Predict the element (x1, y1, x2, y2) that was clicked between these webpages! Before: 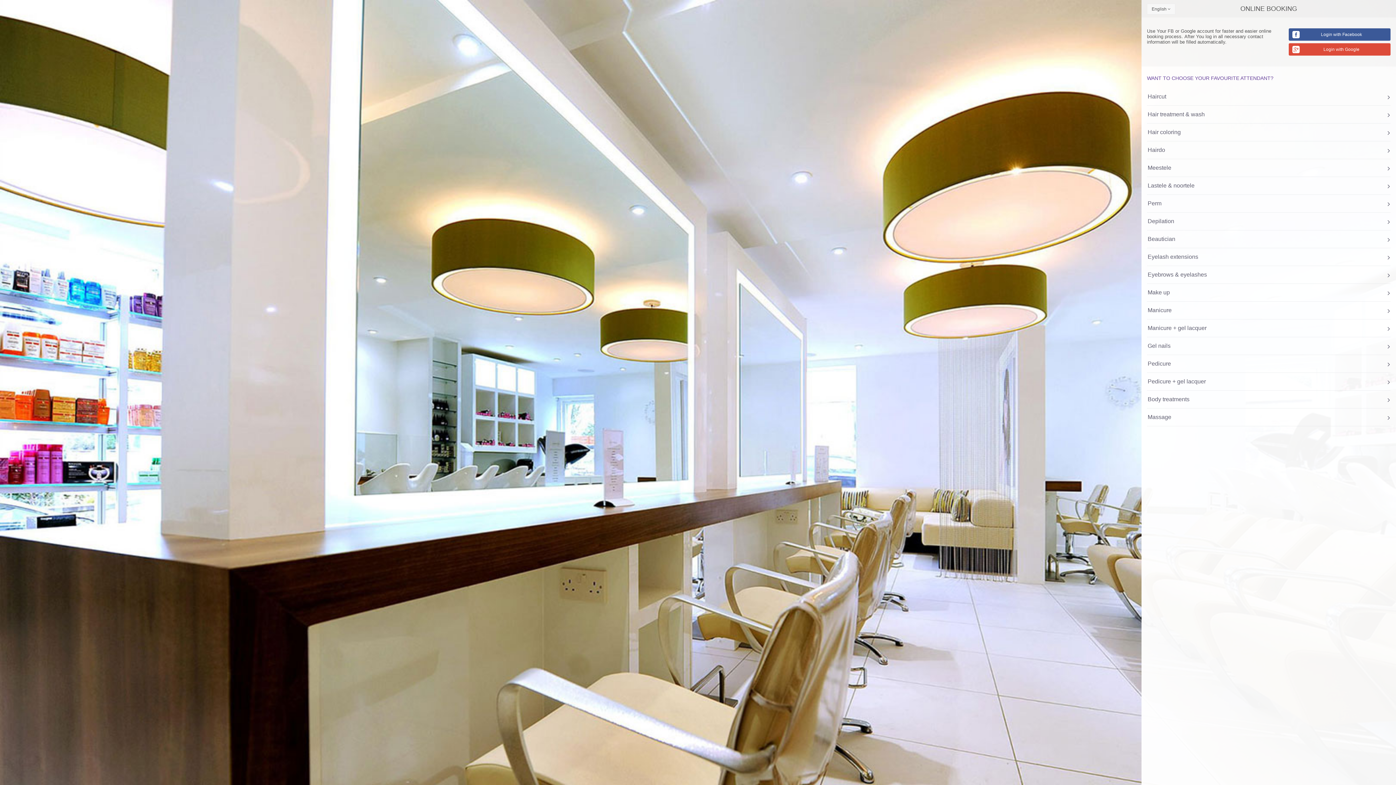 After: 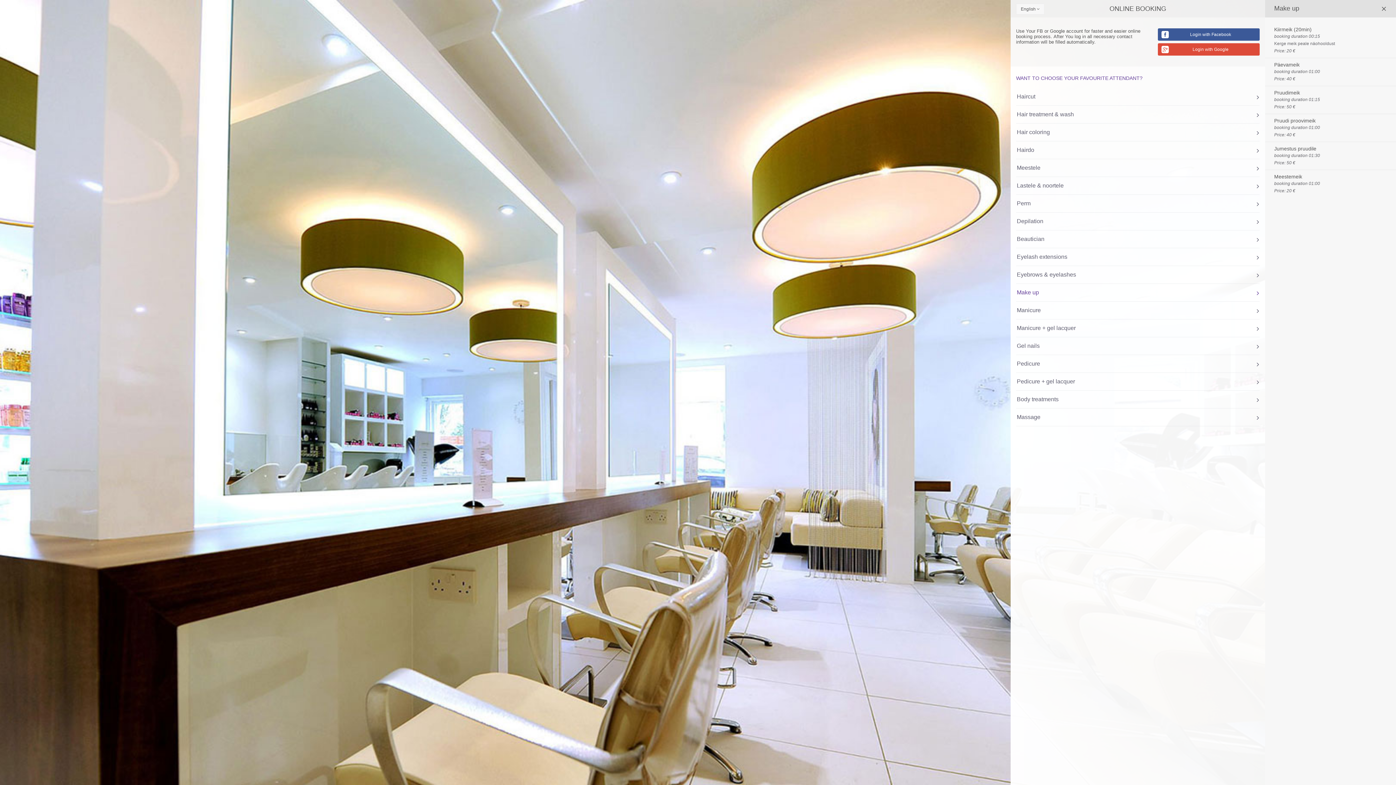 Action: label: Make up bbox: (1147, 284, 1390, 301)